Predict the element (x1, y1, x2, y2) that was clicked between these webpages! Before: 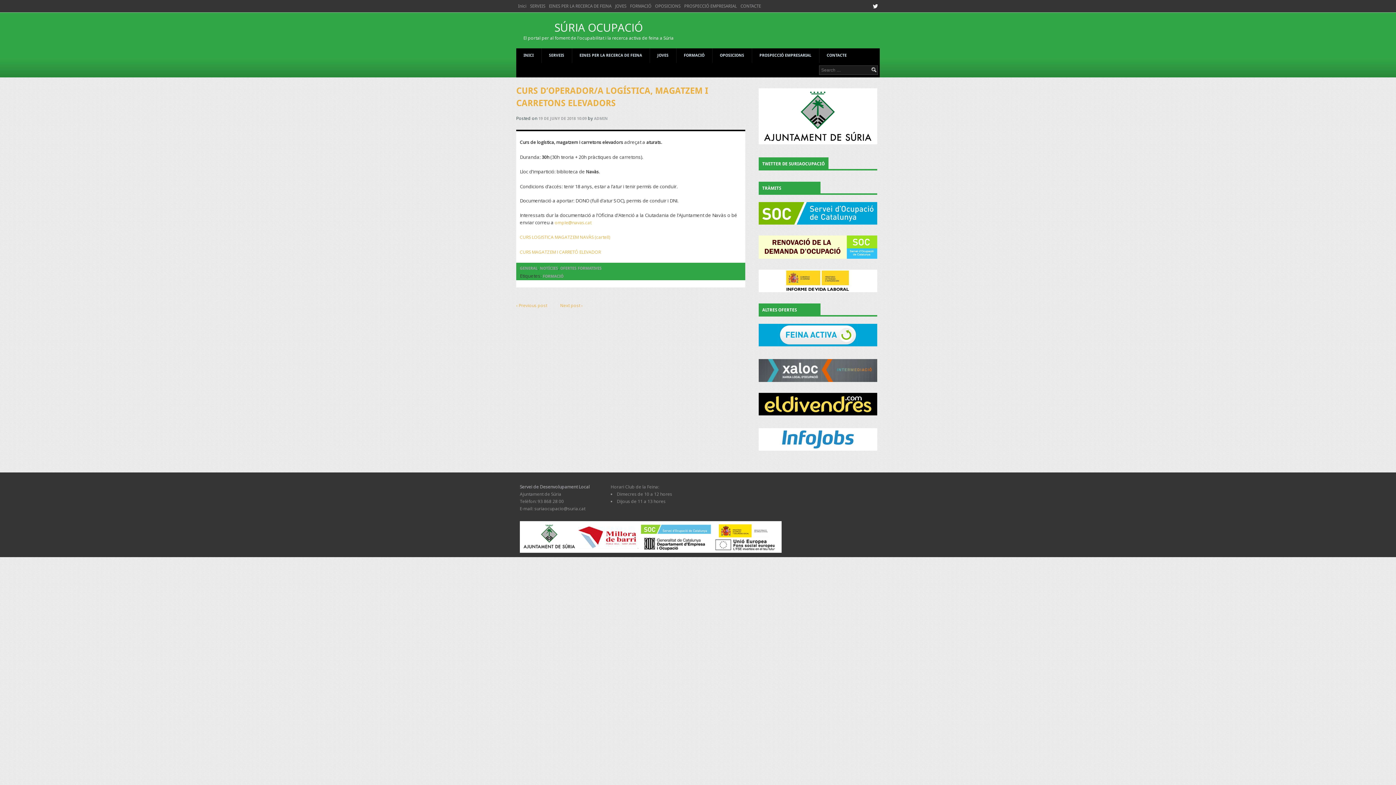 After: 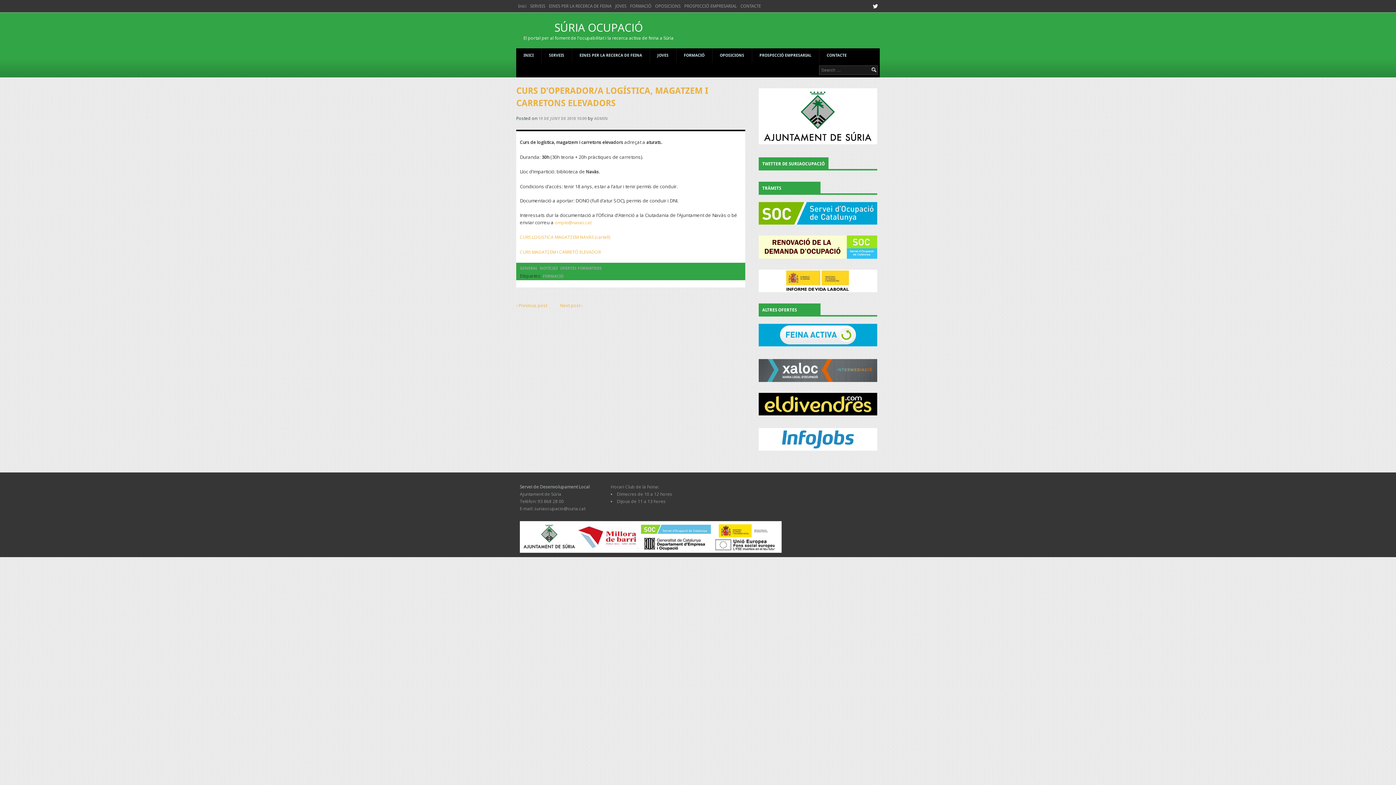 Action: bbox: (758, 202, 877, 224)